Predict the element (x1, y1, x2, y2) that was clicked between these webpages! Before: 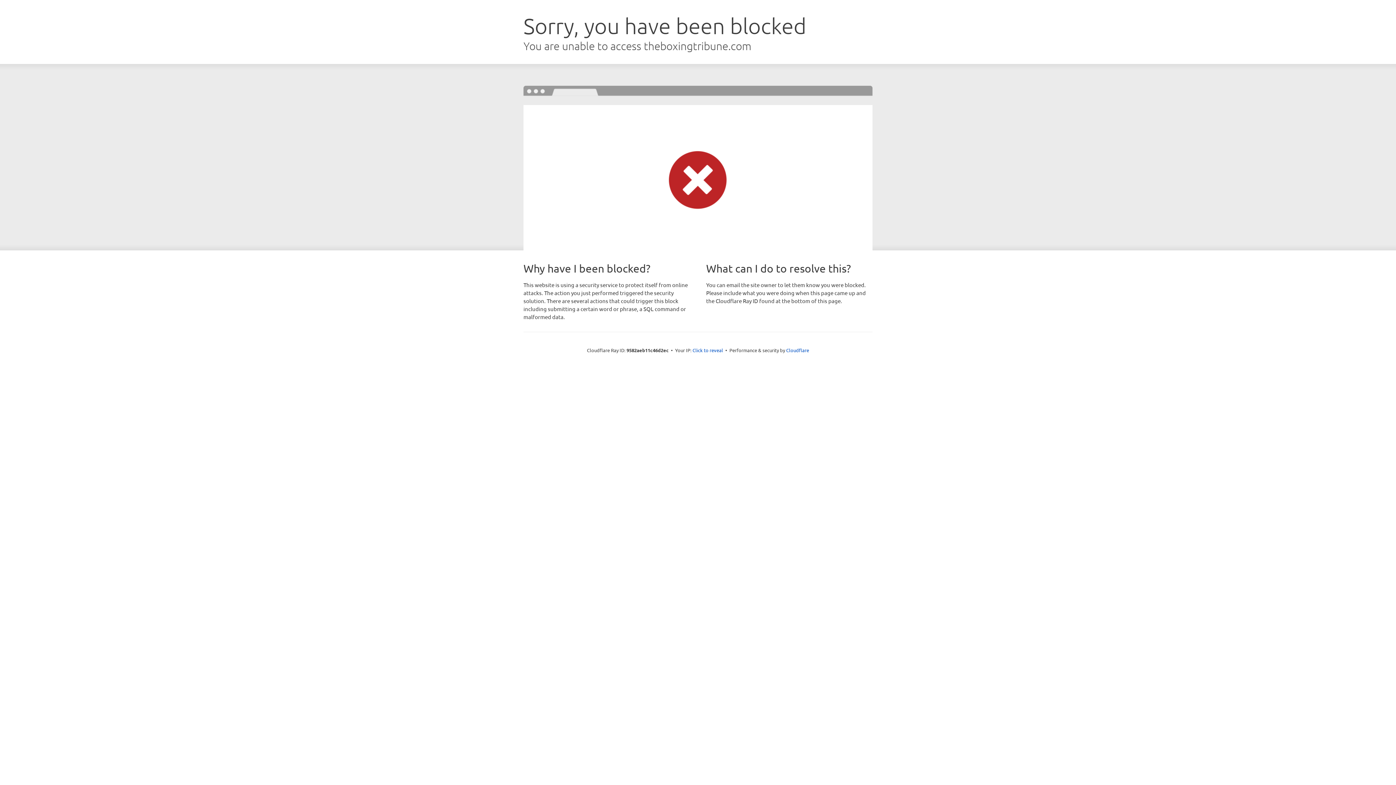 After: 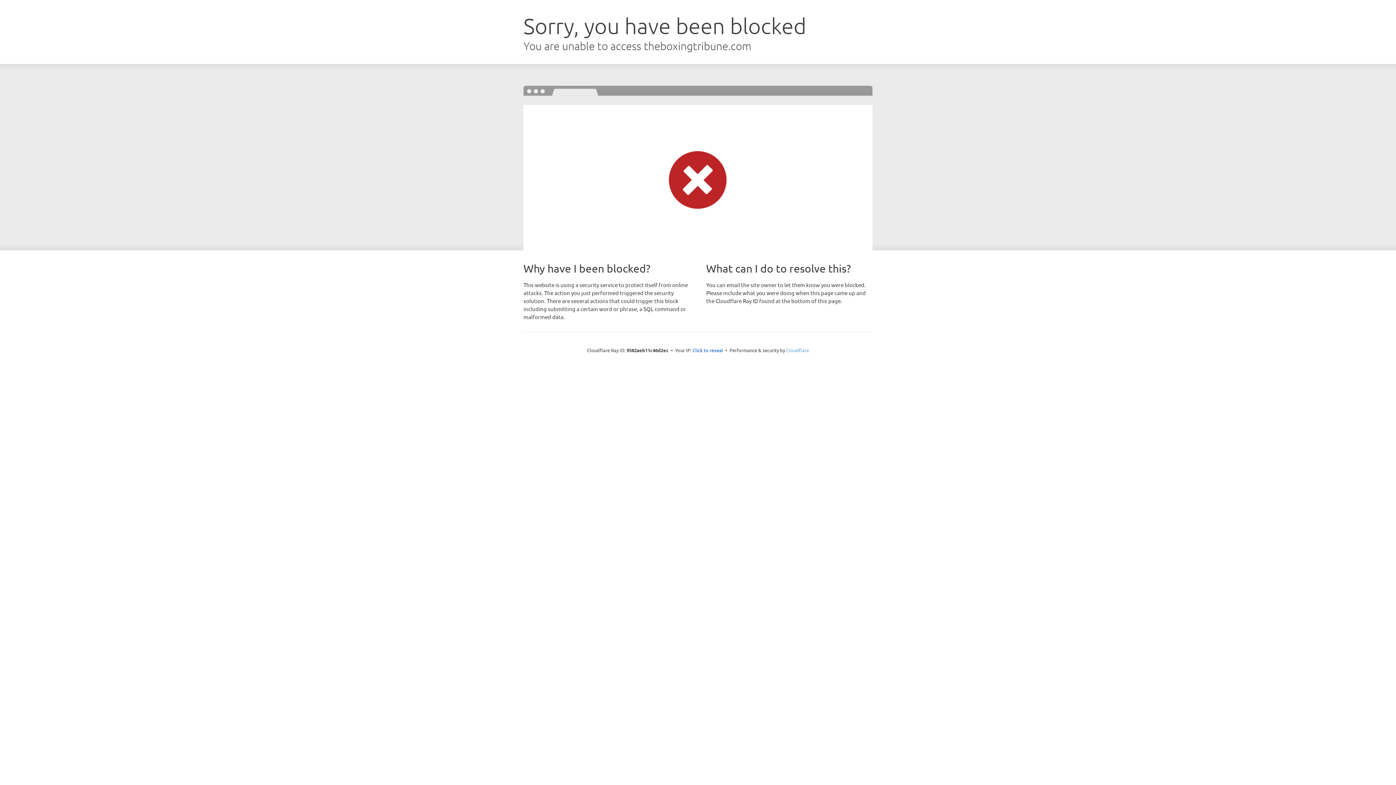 Action: label: Cloudflare bbox: (786, 347, 809, 353)